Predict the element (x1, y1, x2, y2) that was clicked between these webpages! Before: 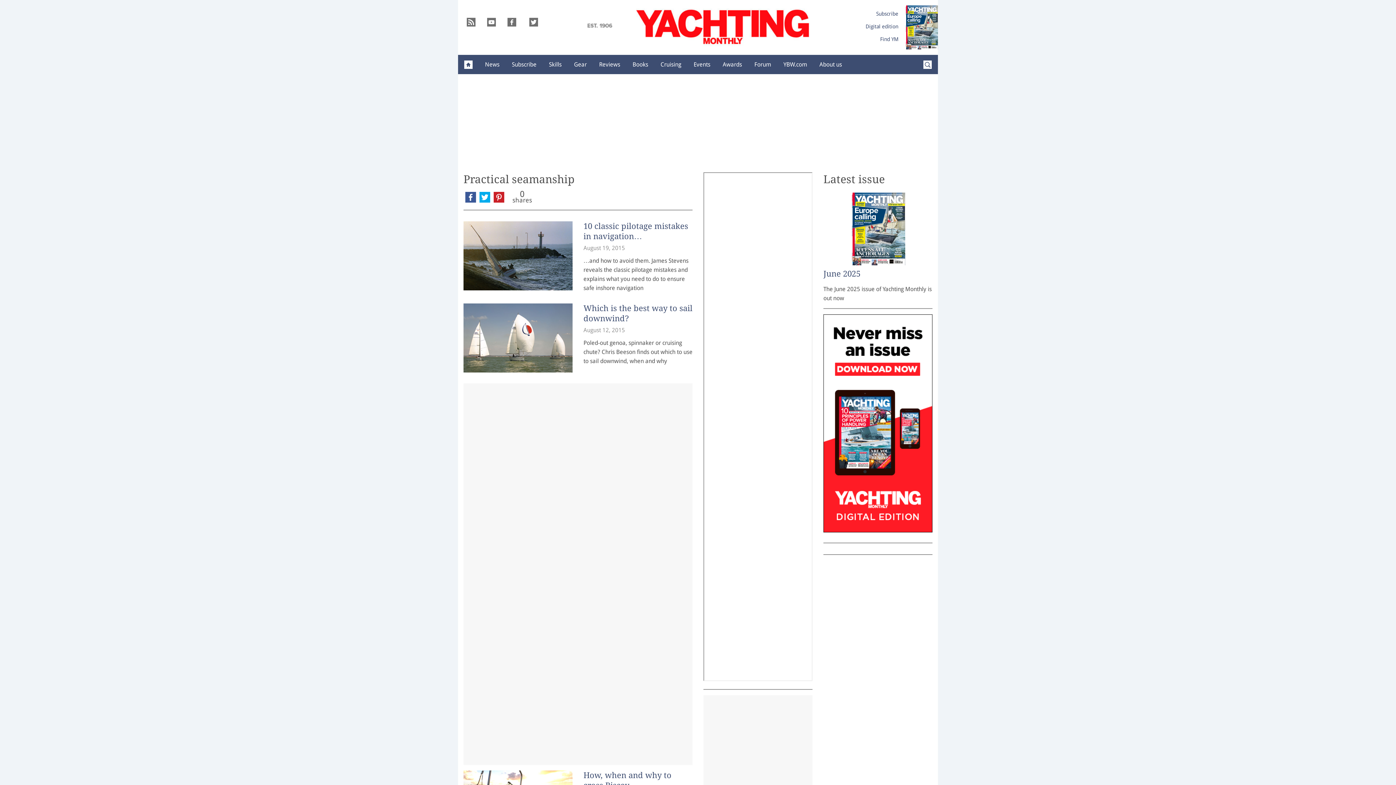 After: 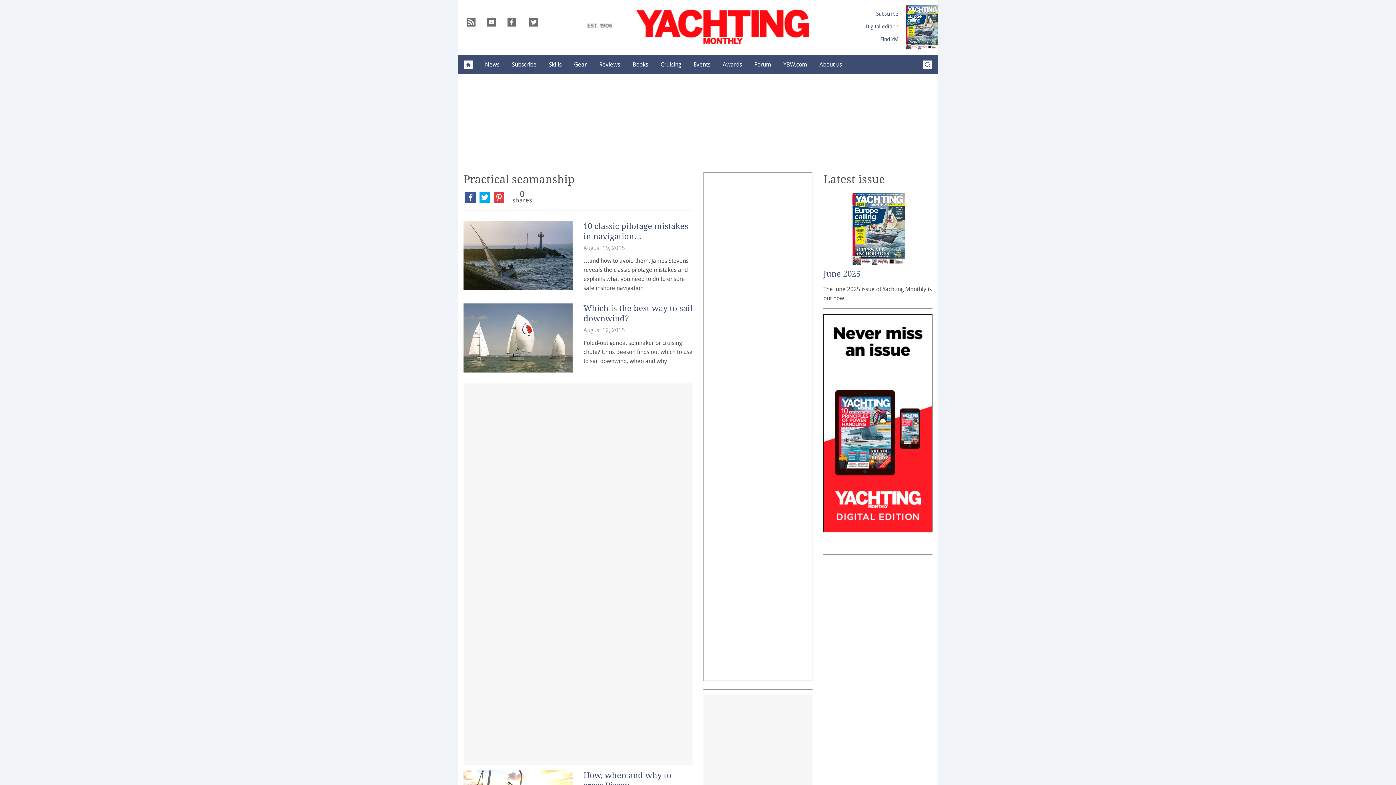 Action: bbox: (492, 190, 506, 204)